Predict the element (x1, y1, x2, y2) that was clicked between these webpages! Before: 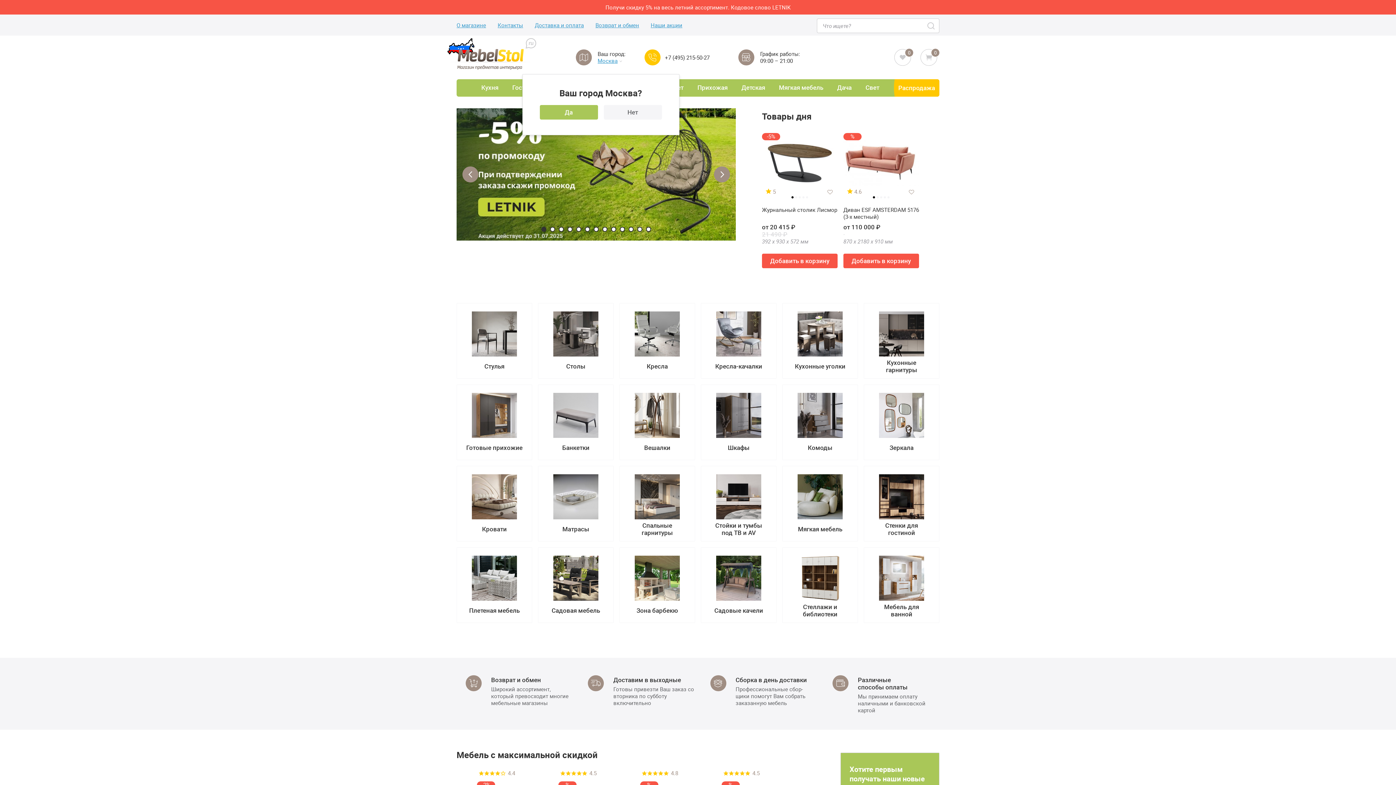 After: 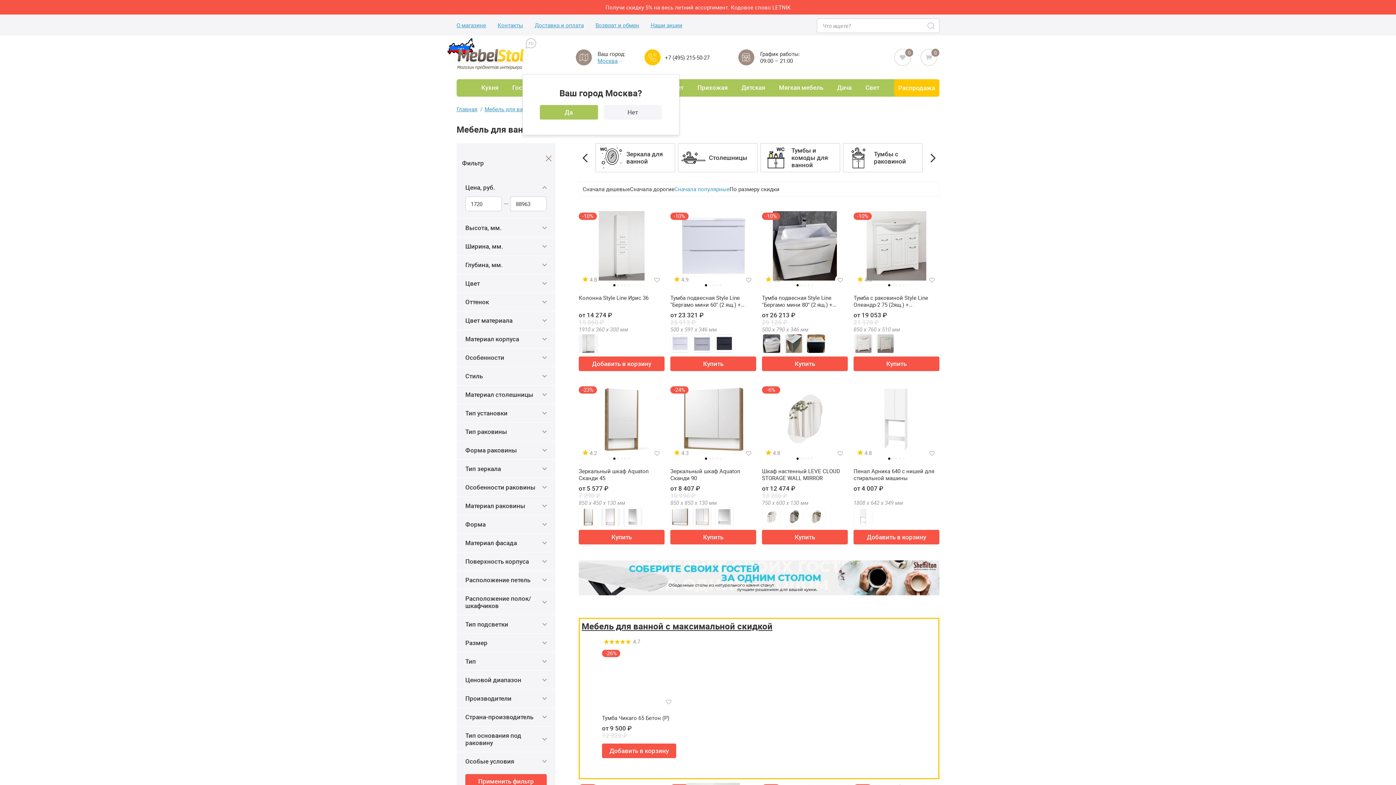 Action: label: 1232 модели
Мебель для ванной bbox: (864, 547, 939, 623)